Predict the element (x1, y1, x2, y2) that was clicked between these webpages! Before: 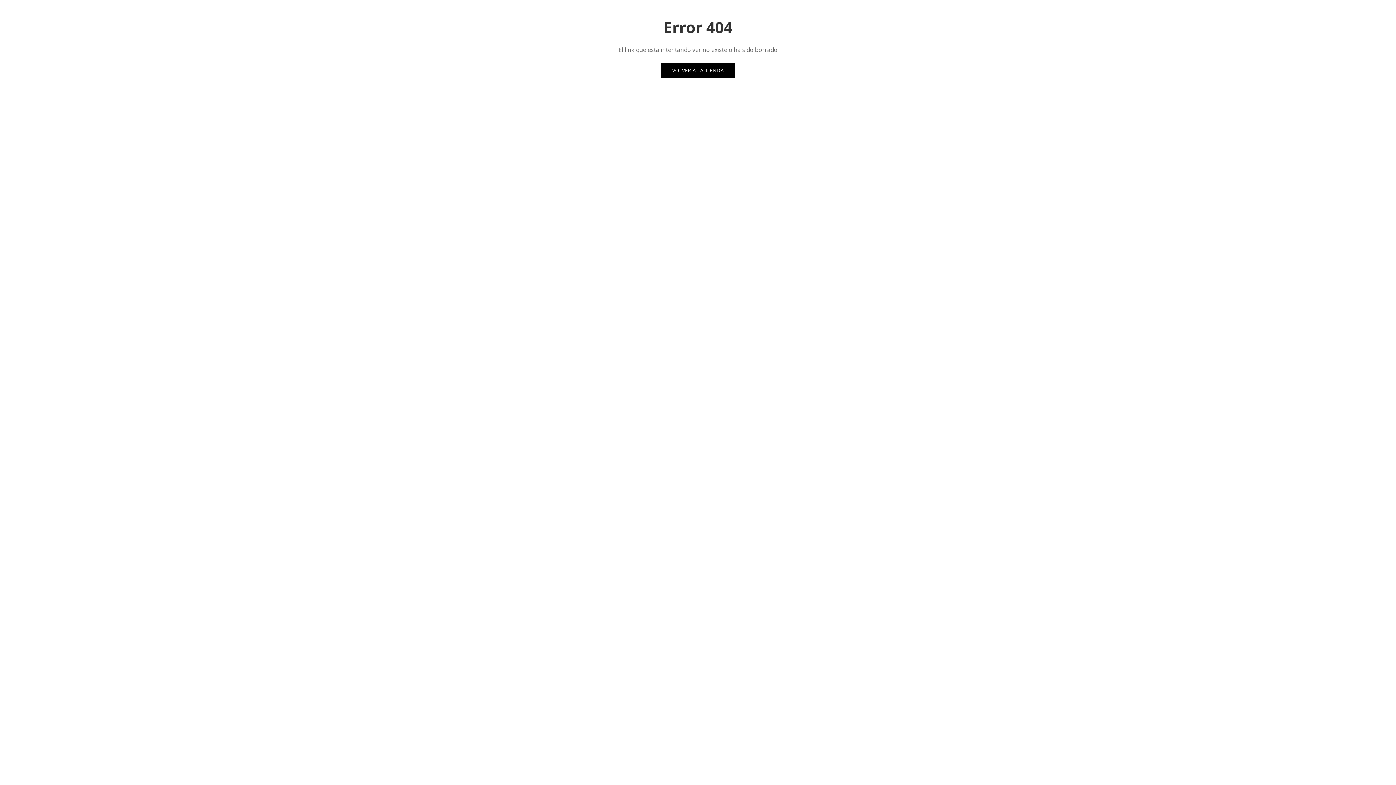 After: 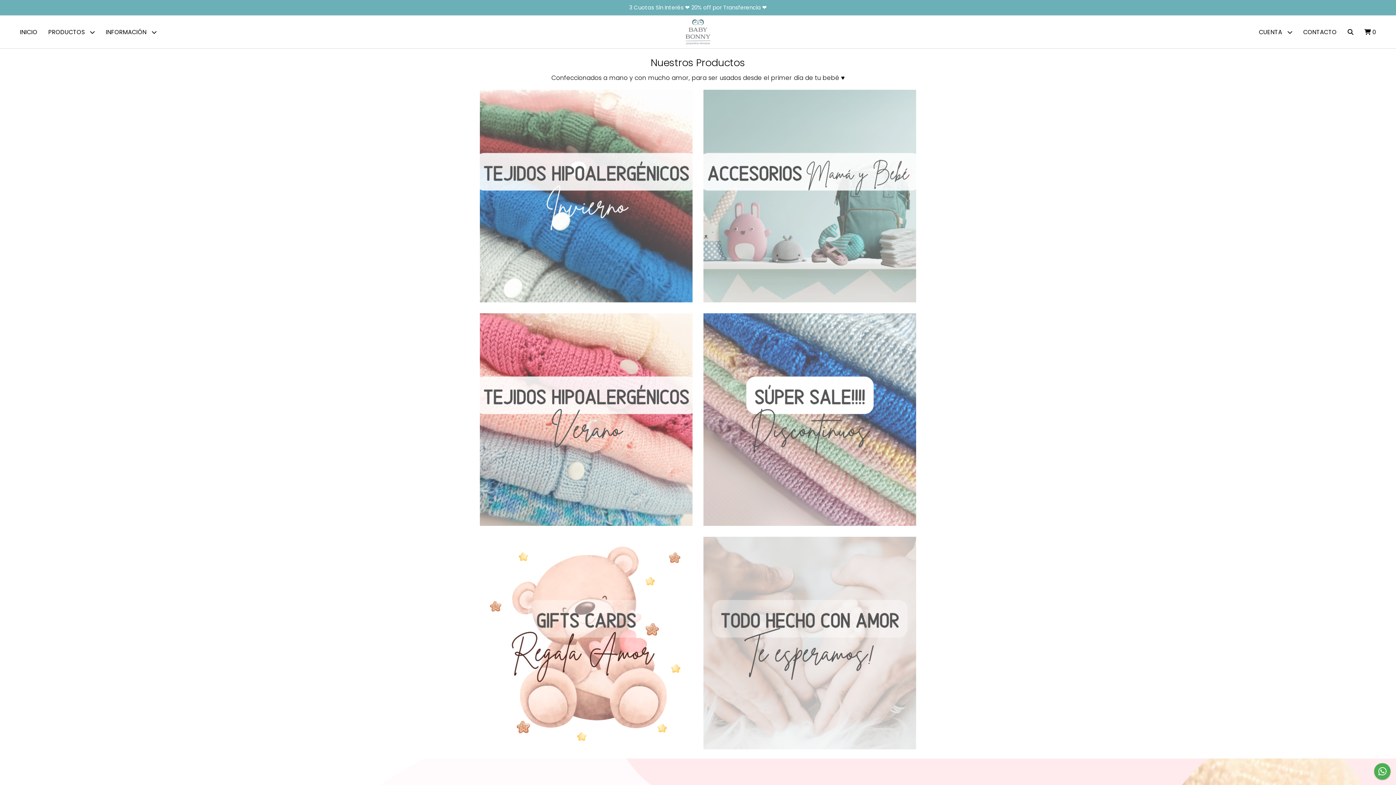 Action: bbox: (661, 63, 735, 77) label: VOLVER A LA TIENDA